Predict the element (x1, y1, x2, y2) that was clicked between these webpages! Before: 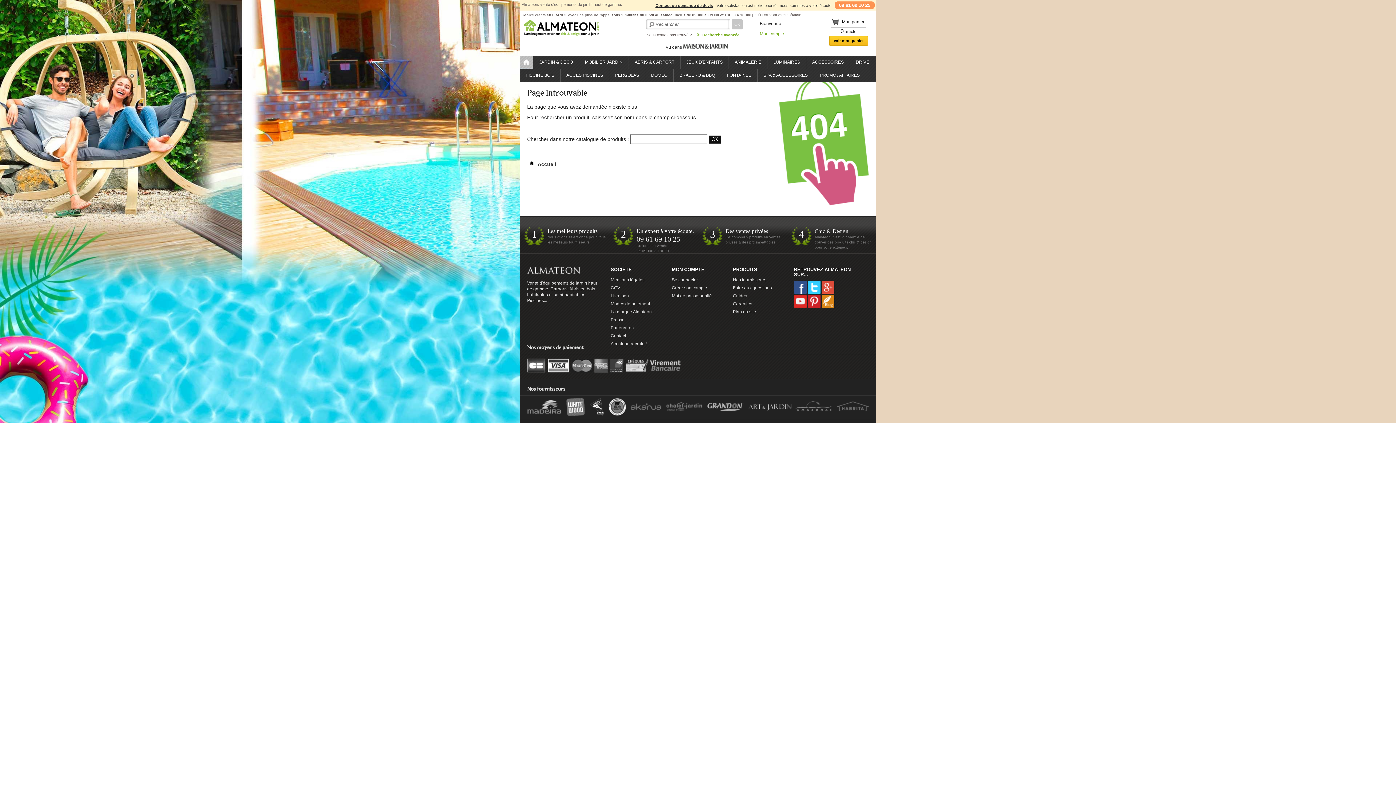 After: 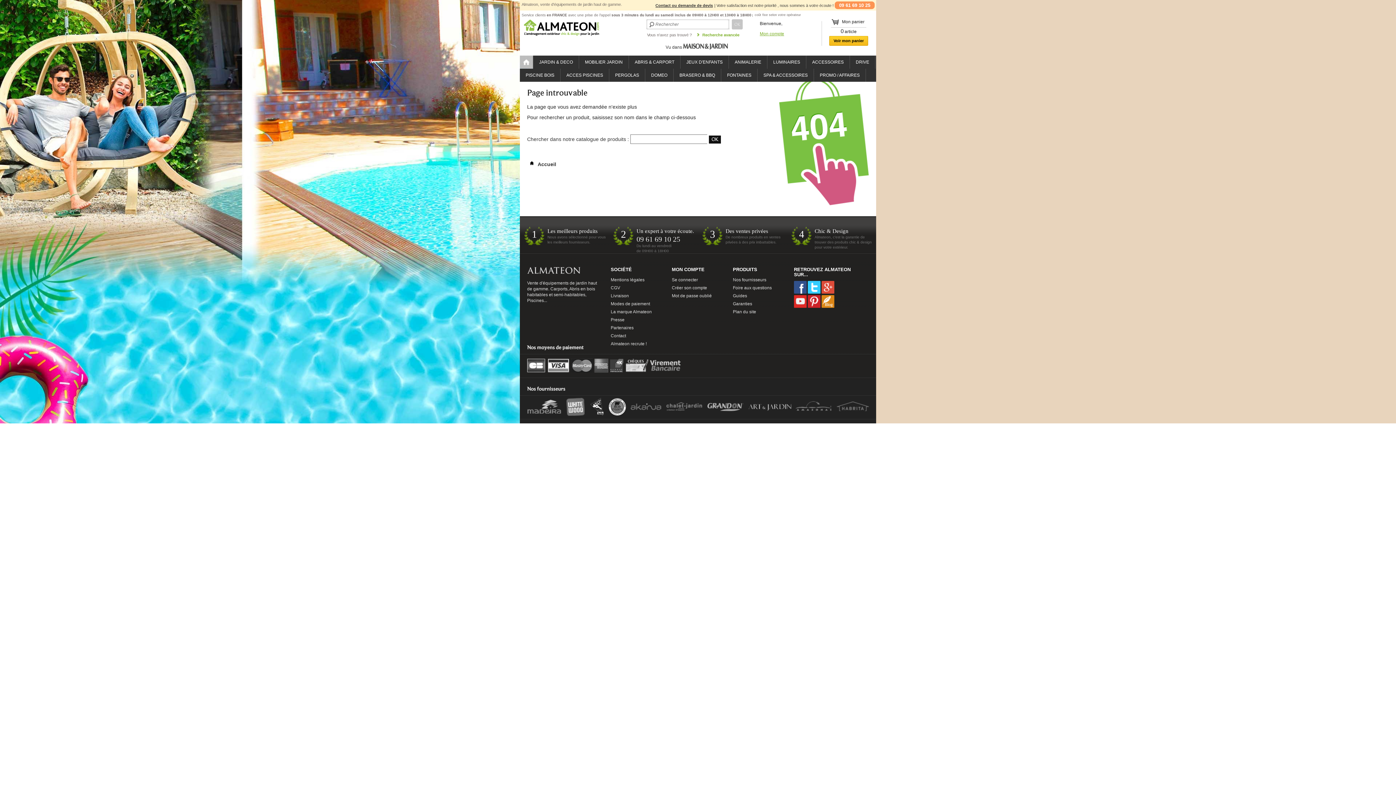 Action: bbox: (794, 304, 806, 309)